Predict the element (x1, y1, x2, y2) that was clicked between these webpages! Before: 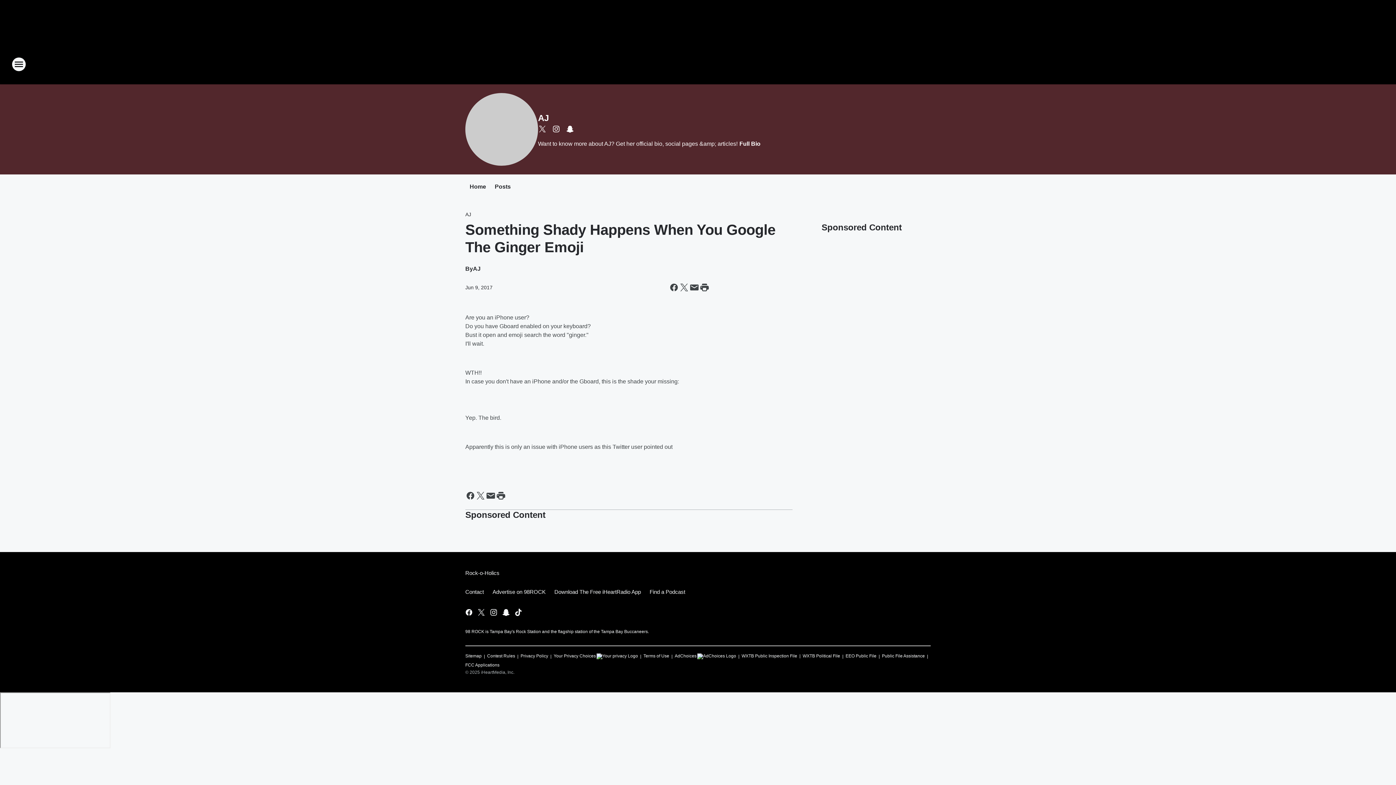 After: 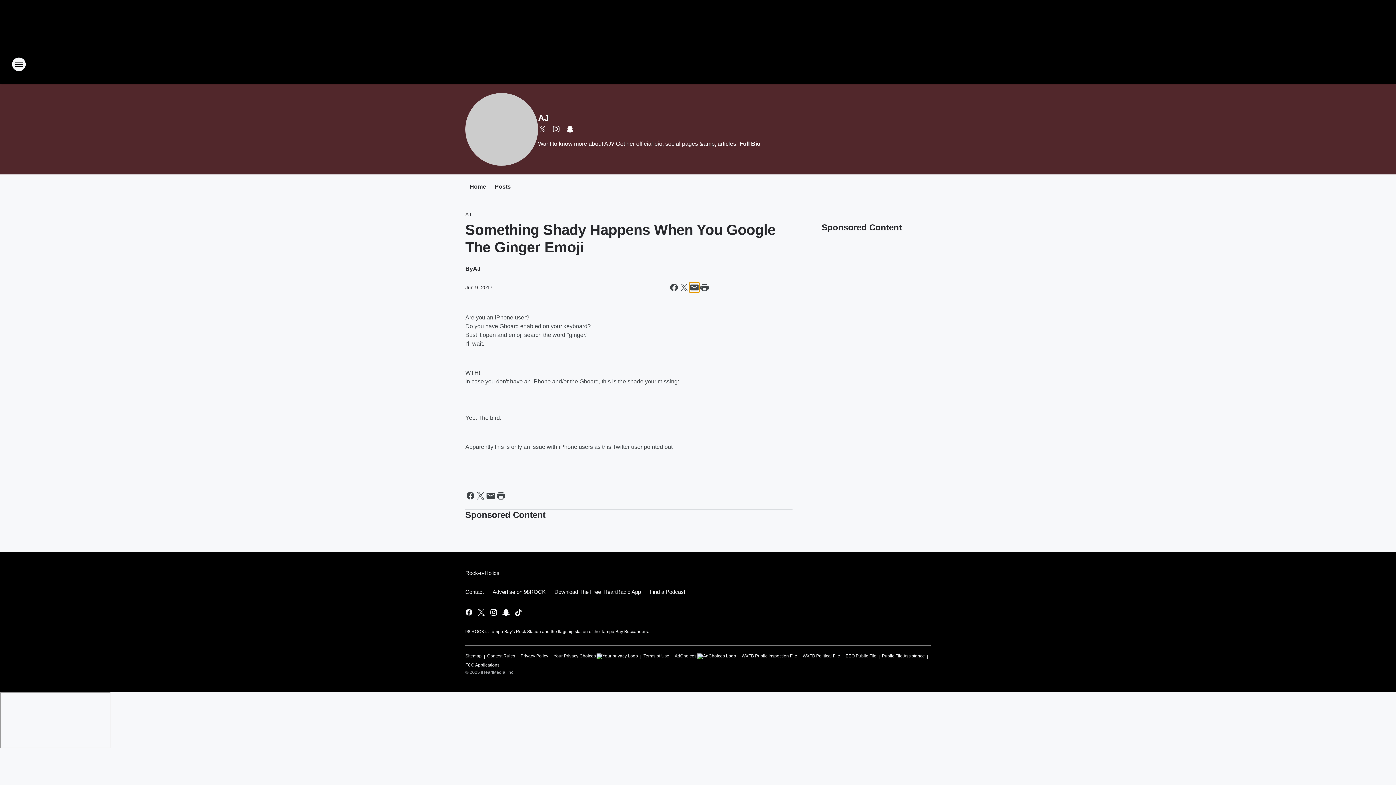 Action: label: Share this page in Email bbox: (689, 282, 699, 292)